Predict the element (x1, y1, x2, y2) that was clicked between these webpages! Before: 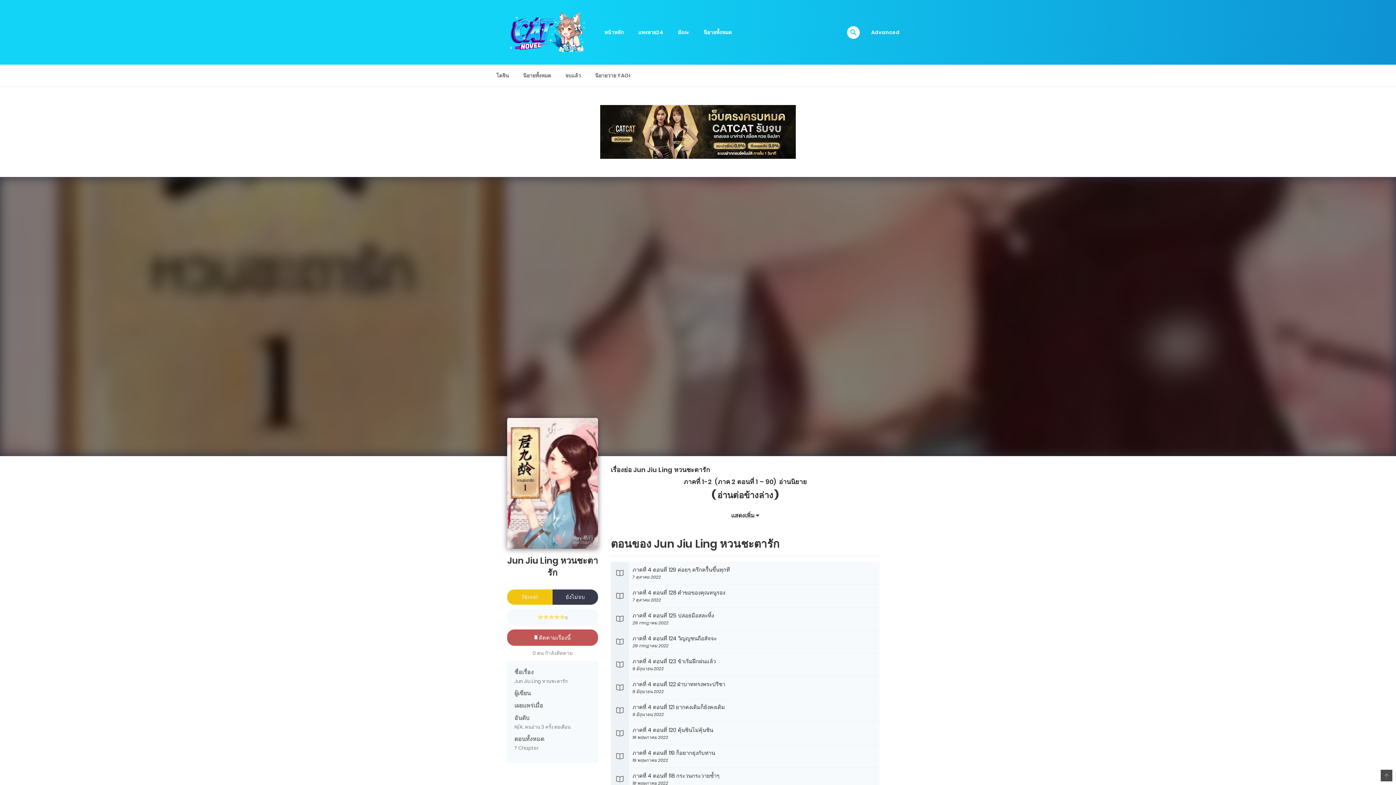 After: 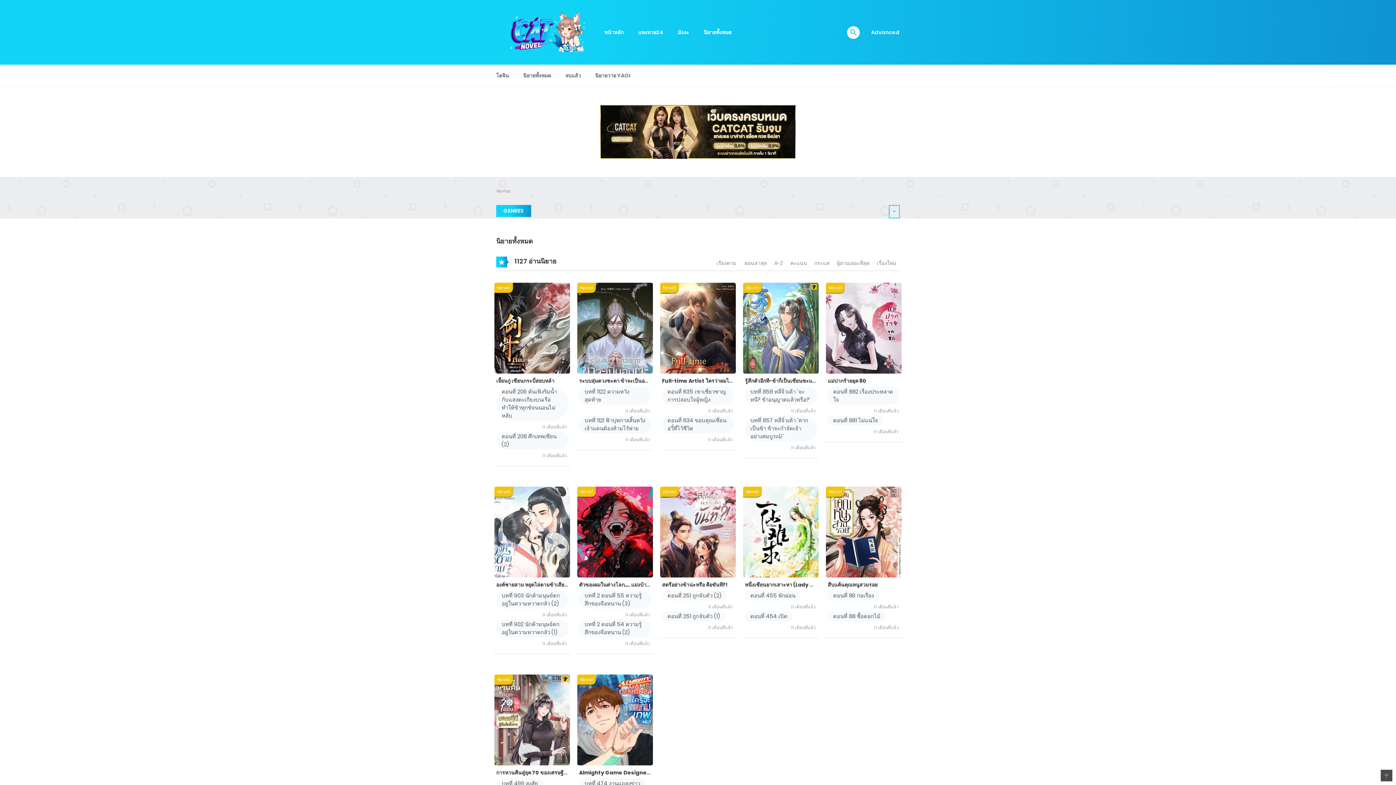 Action: bbox: (518, 67, 556, 84) label: นิยายทั้งหมด